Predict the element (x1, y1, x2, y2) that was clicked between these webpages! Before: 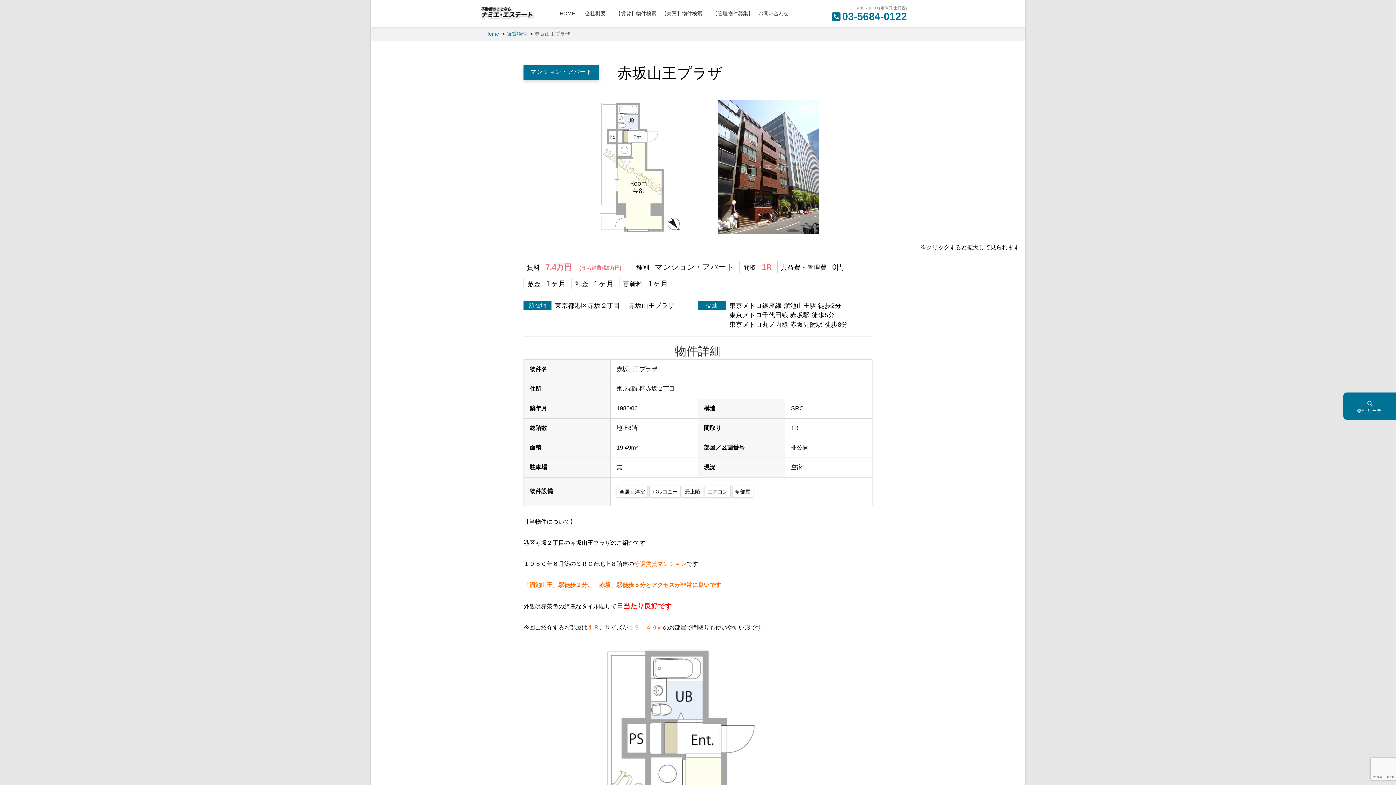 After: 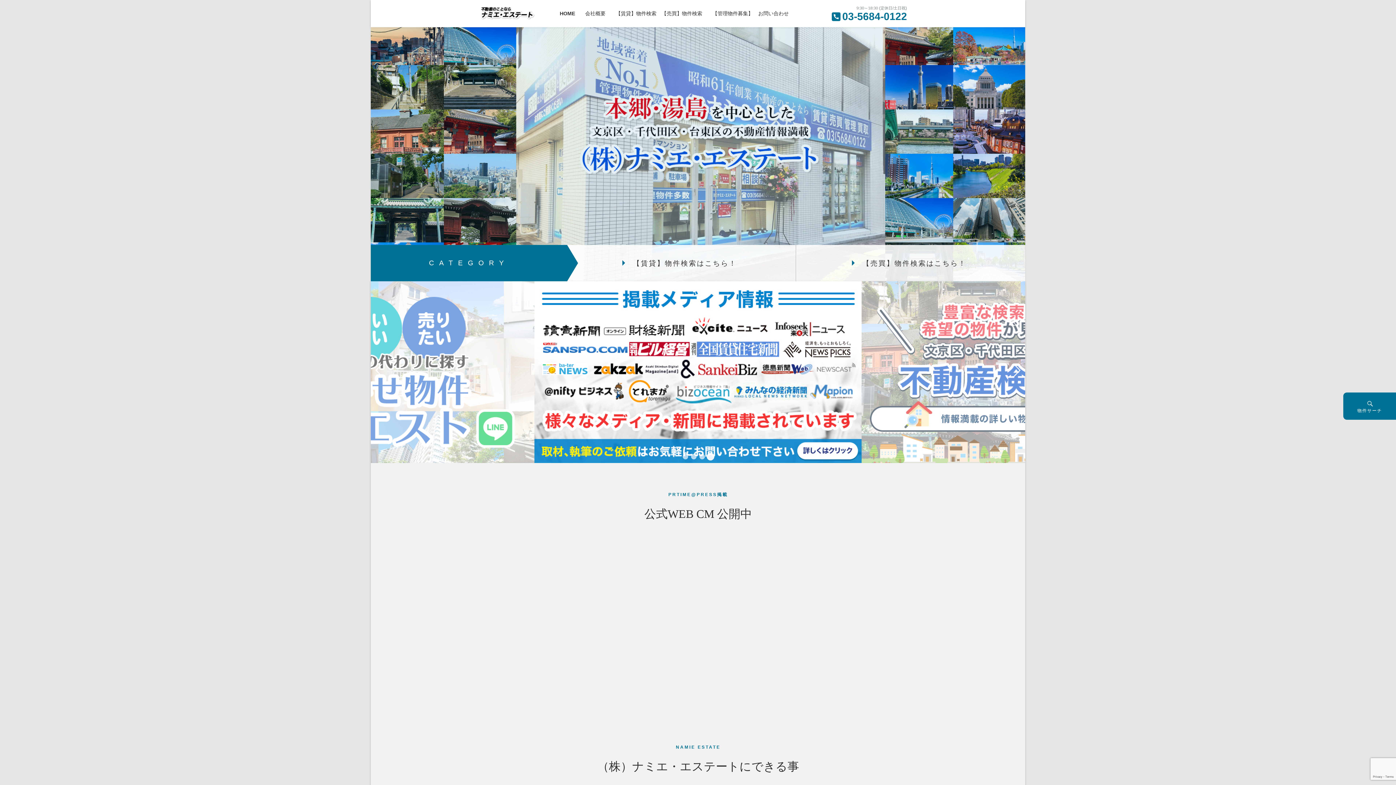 Action: label: Home bbox: (485, 31, 499, 36)